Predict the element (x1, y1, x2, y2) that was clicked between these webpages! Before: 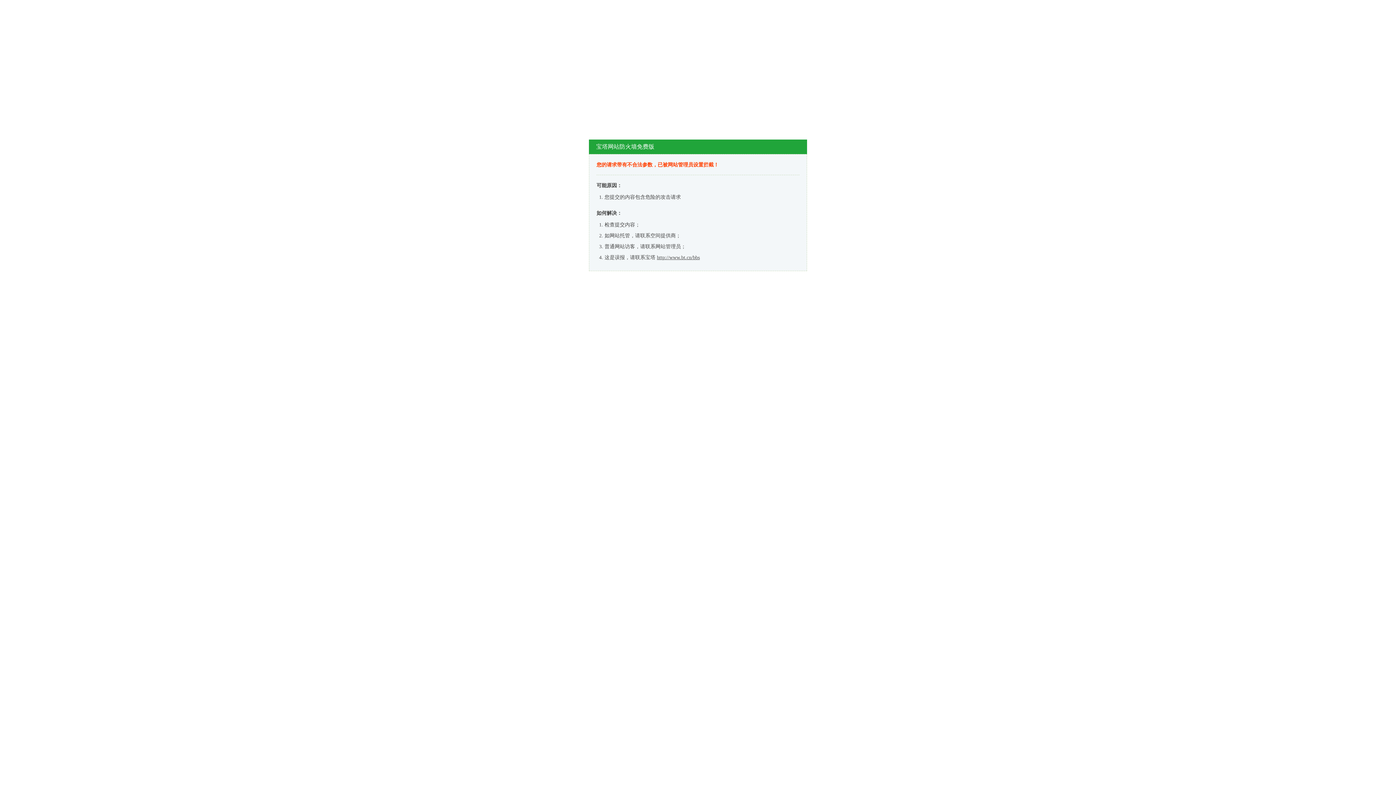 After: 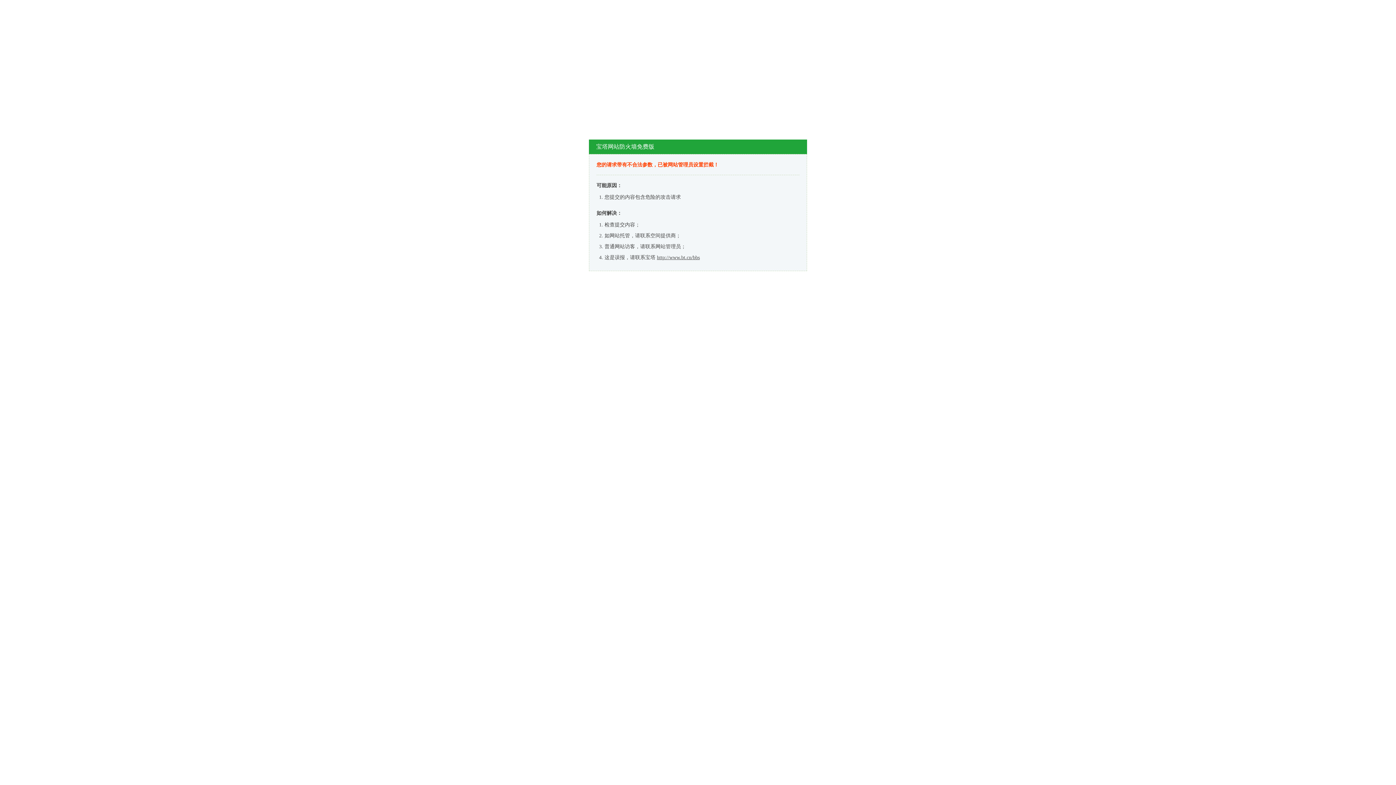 Action: label: http://www.bt.cn/bbs bbox: (657, 254, 700, 260)